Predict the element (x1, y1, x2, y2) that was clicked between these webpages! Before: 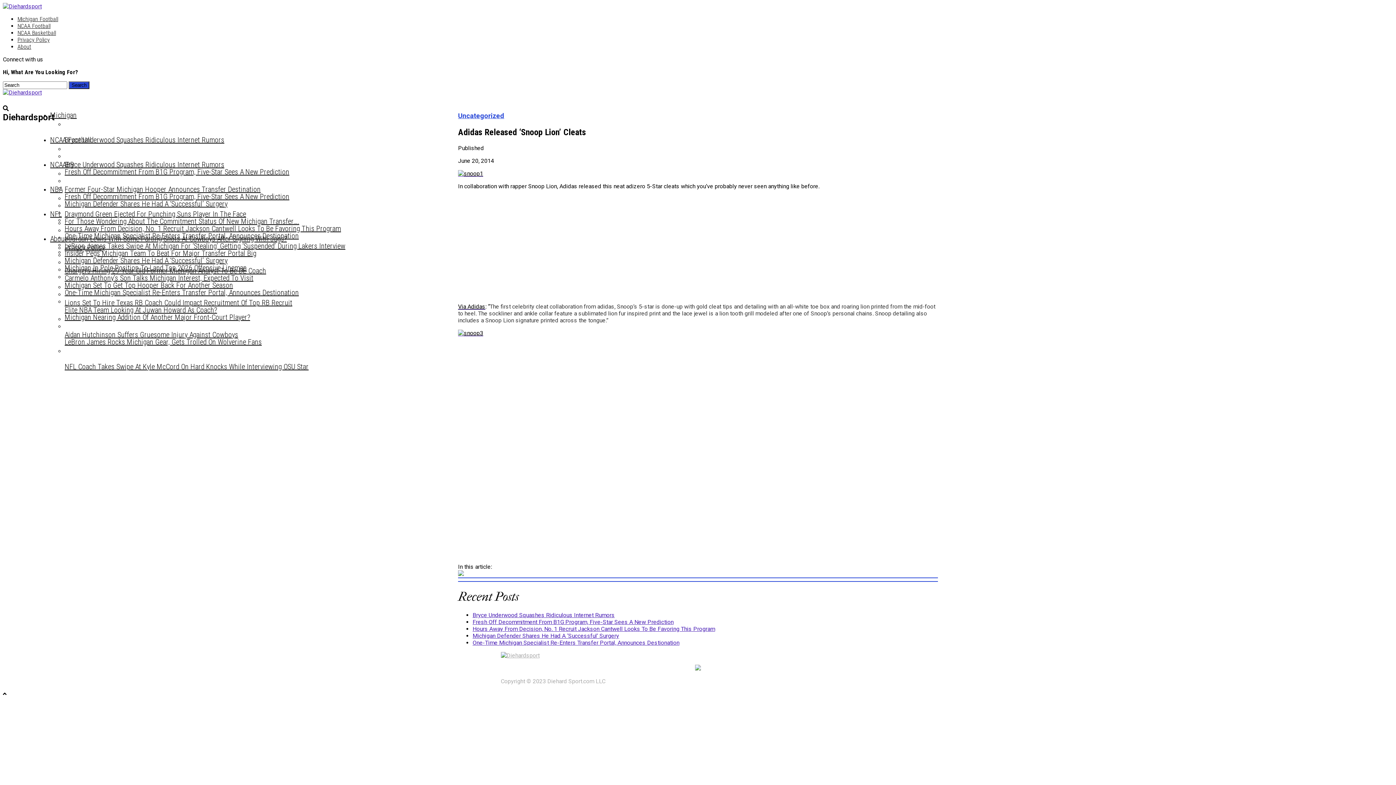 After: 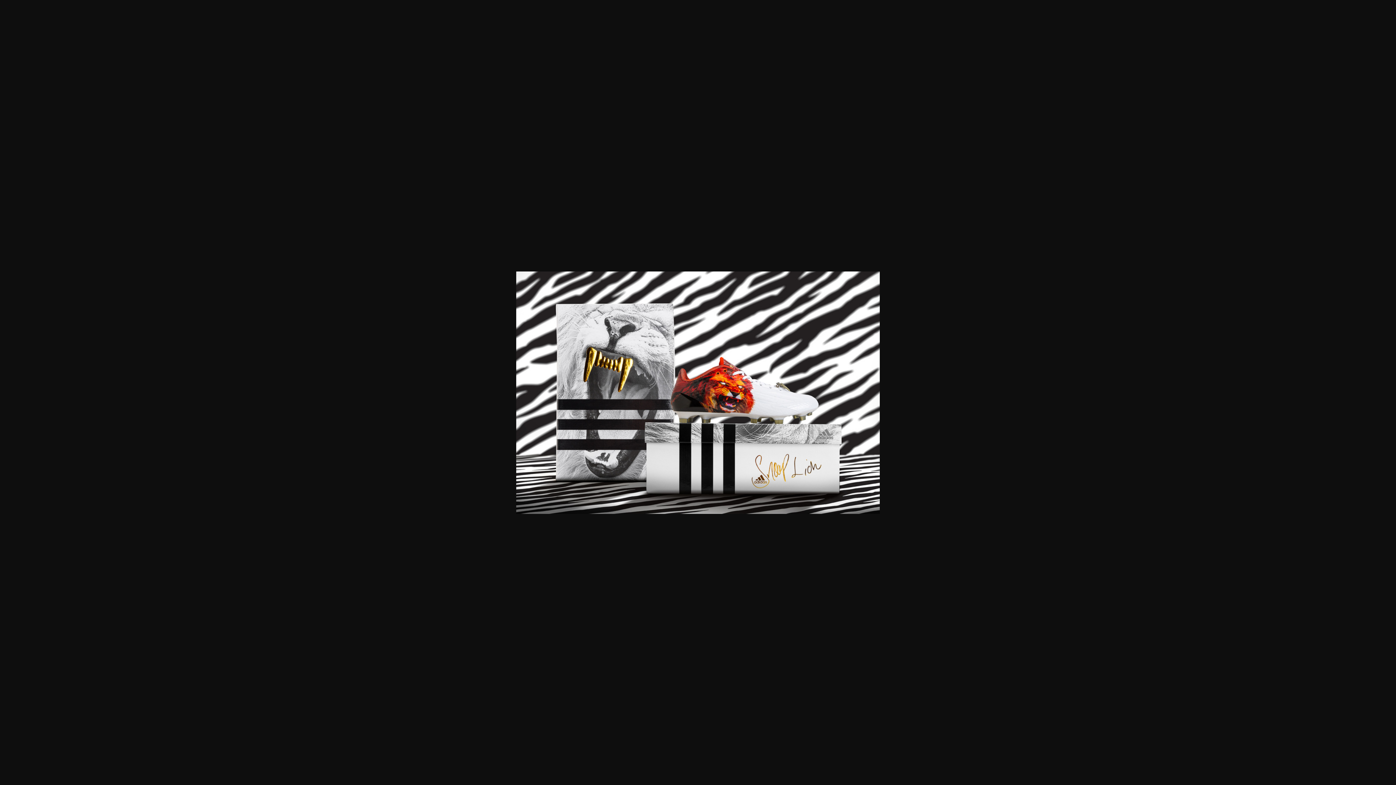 Action: bbox: (458, 170, 483, 176)